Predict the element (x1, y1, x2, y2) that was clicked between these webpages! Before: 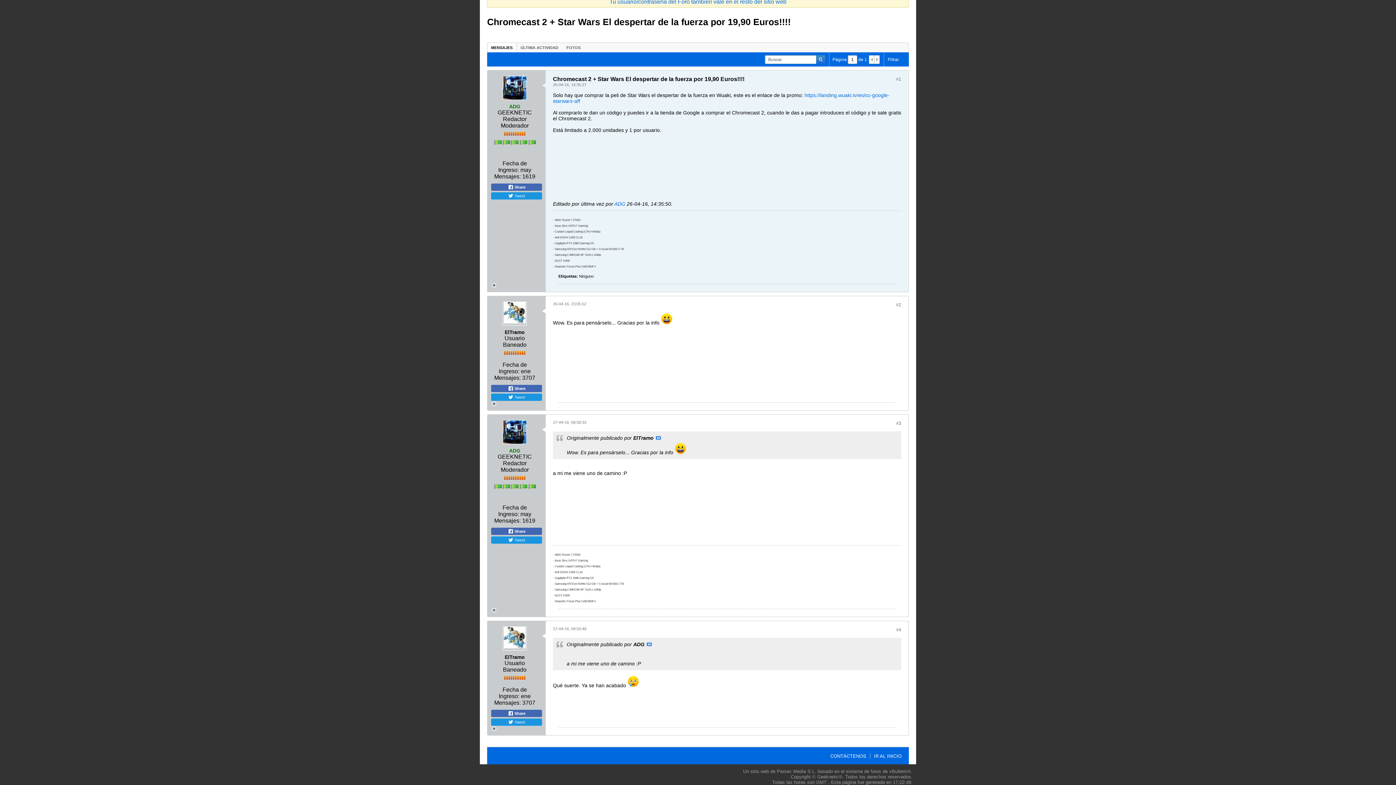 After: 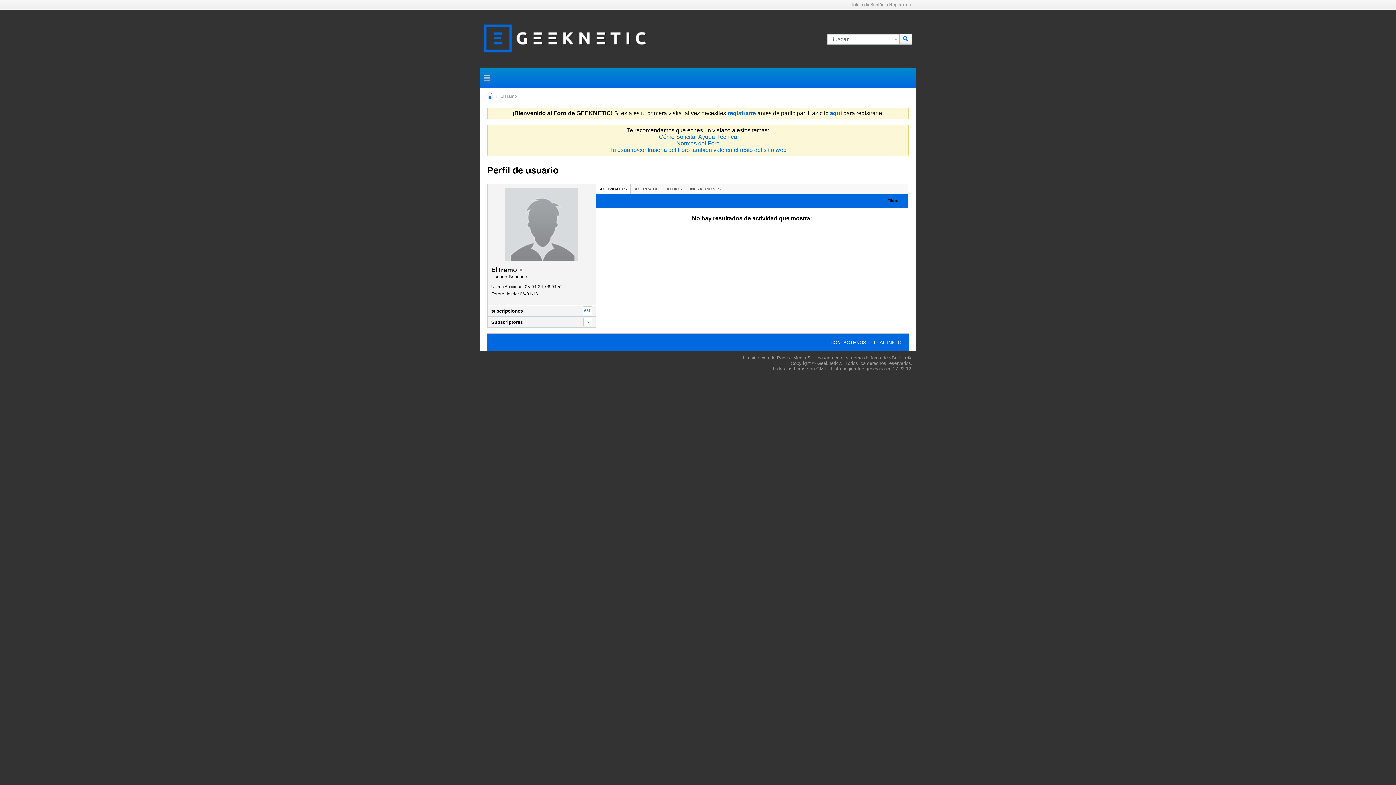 Action: bbox: (502, 626, 526, 650)